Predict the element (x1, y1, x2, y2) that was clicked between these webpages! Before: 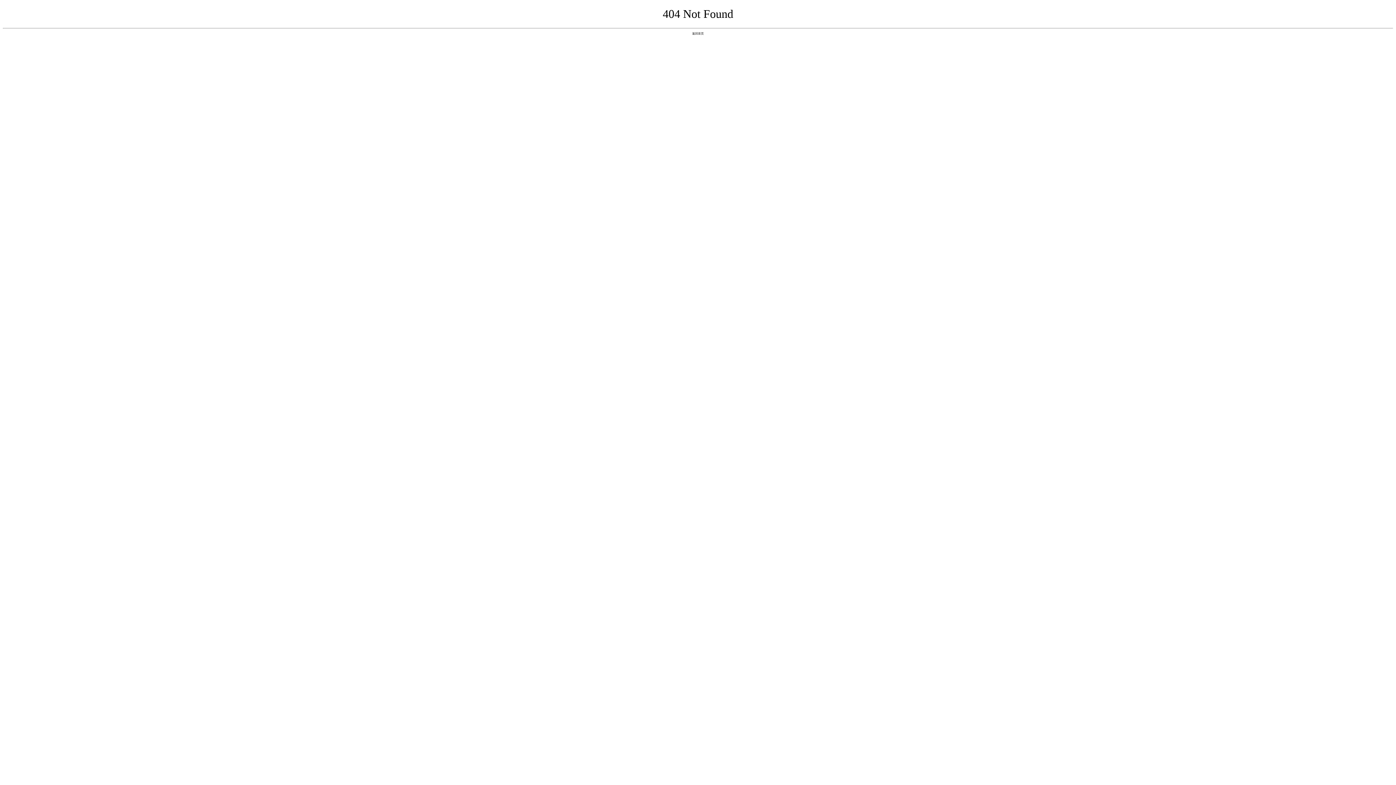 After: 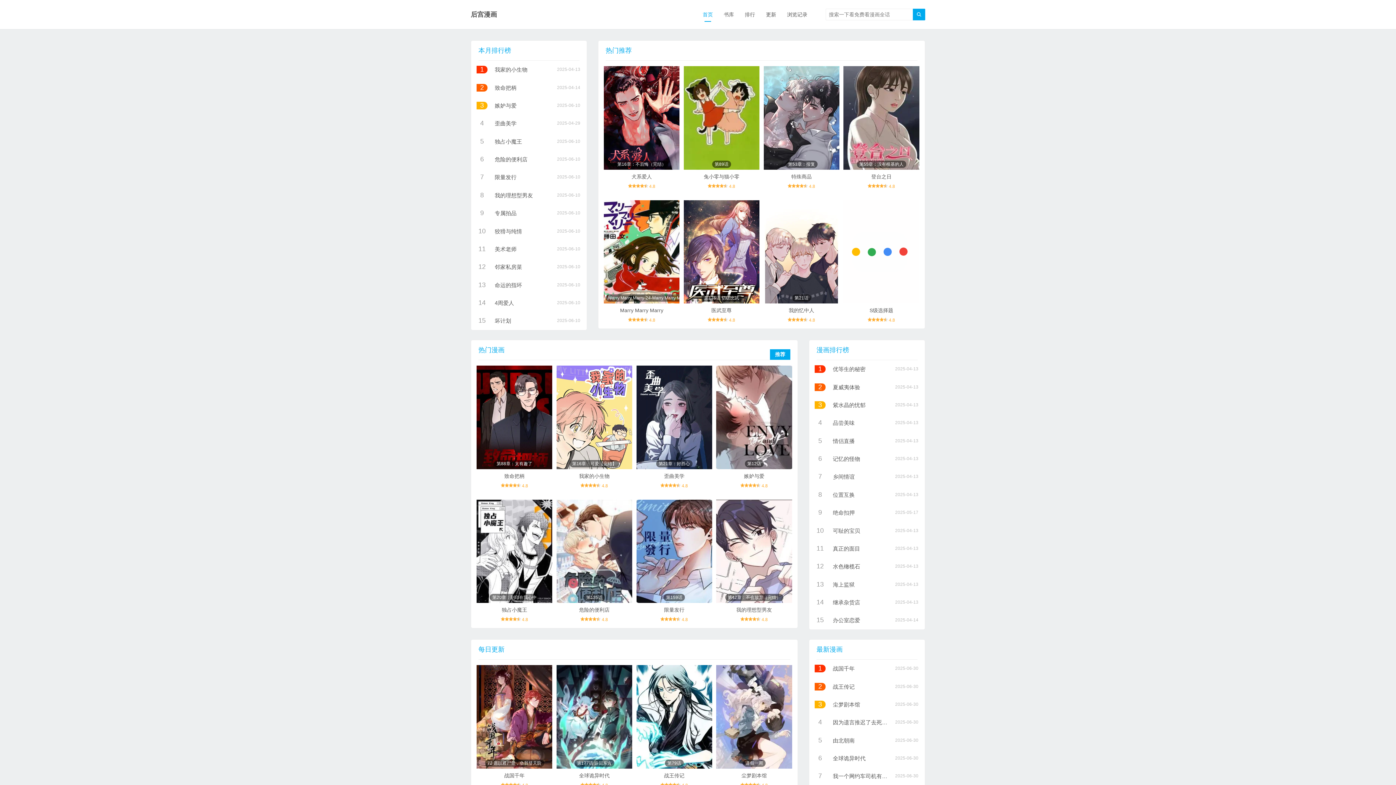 Action: label: 返回首页 bbox: (692, 31, 704, 35)